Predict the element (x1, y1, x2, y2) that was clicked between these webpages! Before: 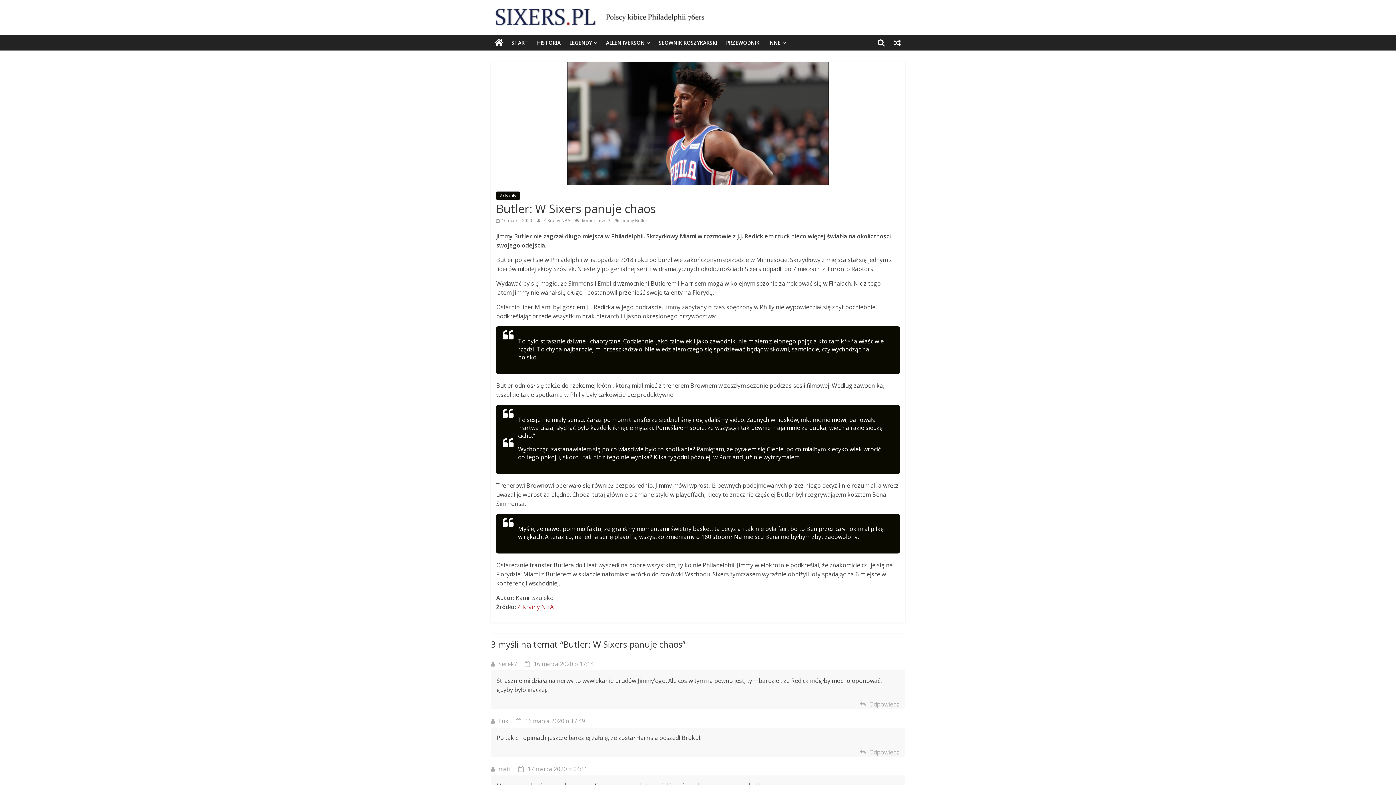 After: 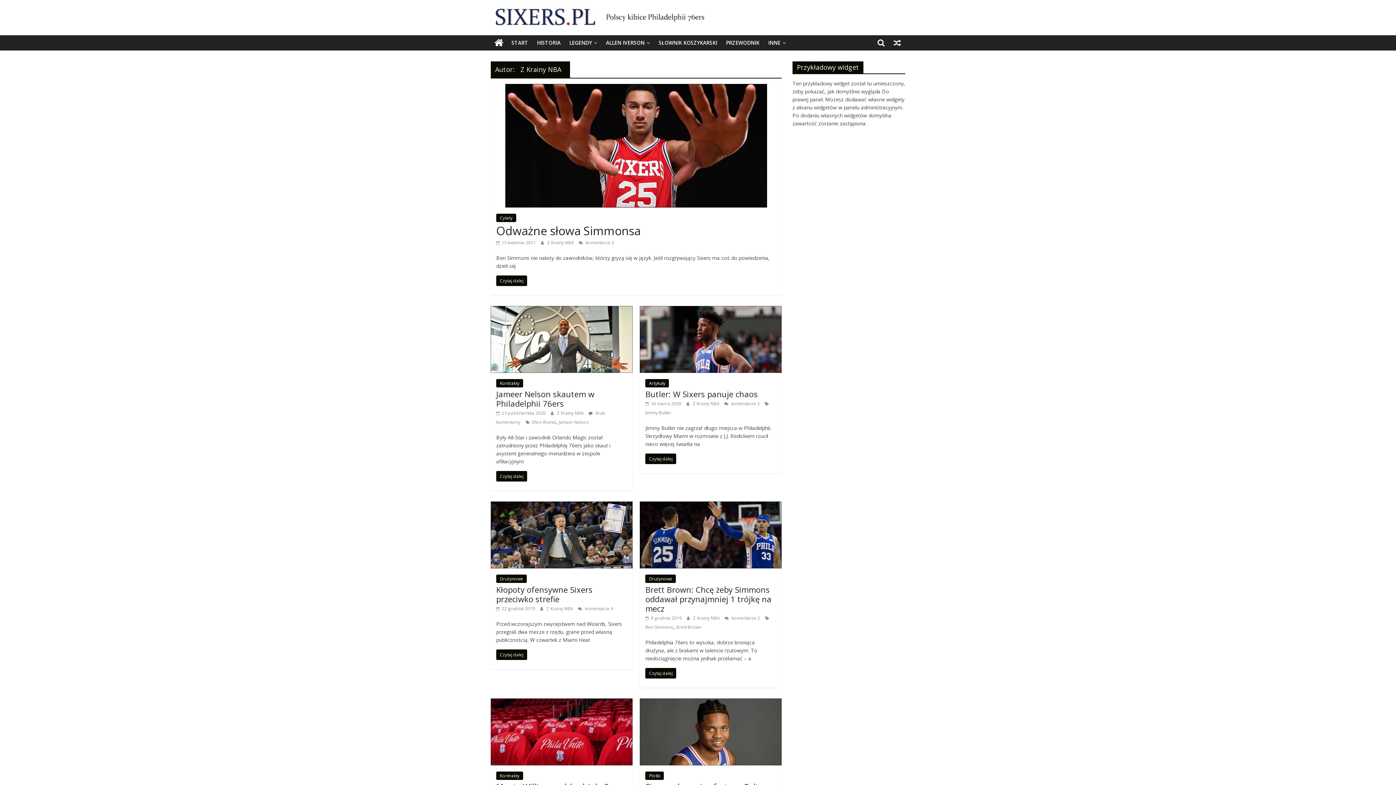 Action: bbox: (543, 217, 571, 223) label: Z Krainy NBA 